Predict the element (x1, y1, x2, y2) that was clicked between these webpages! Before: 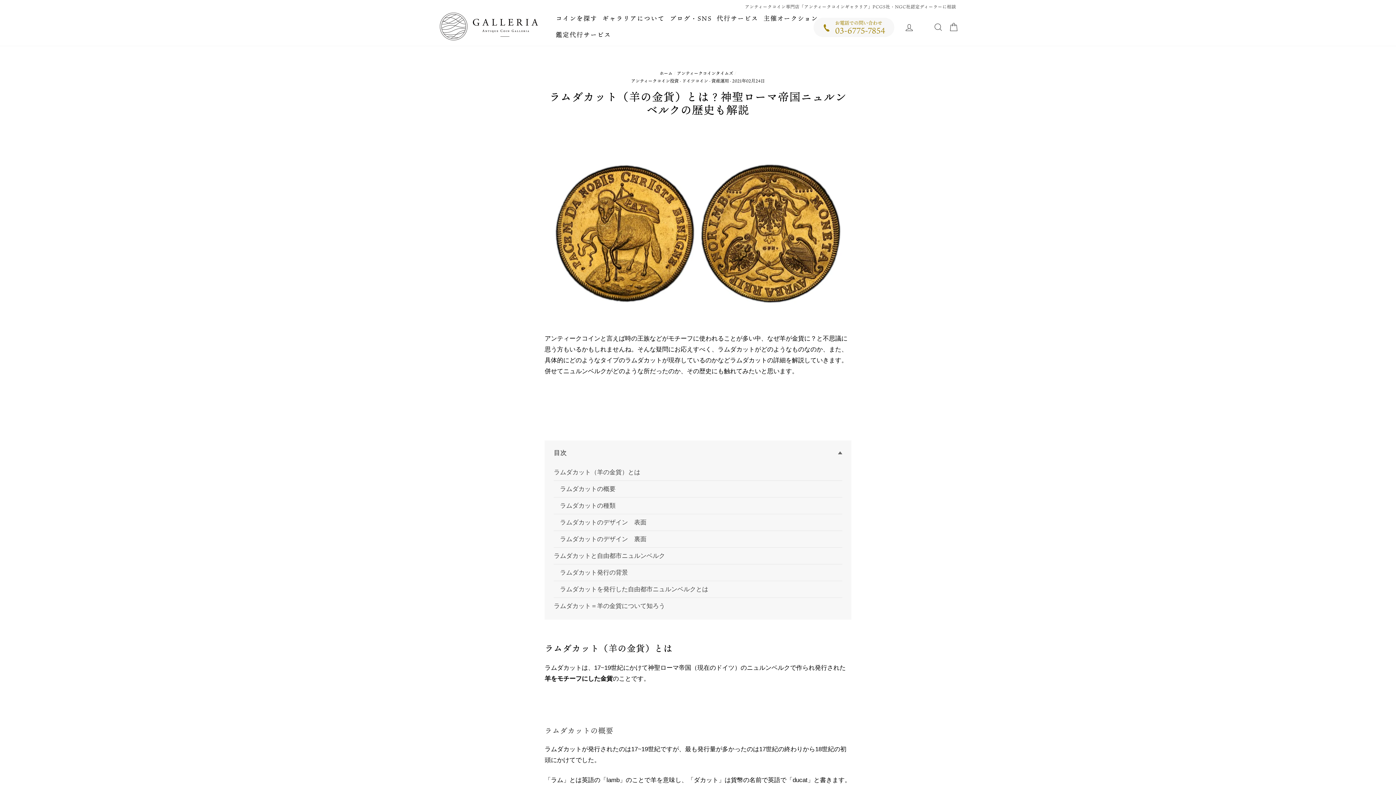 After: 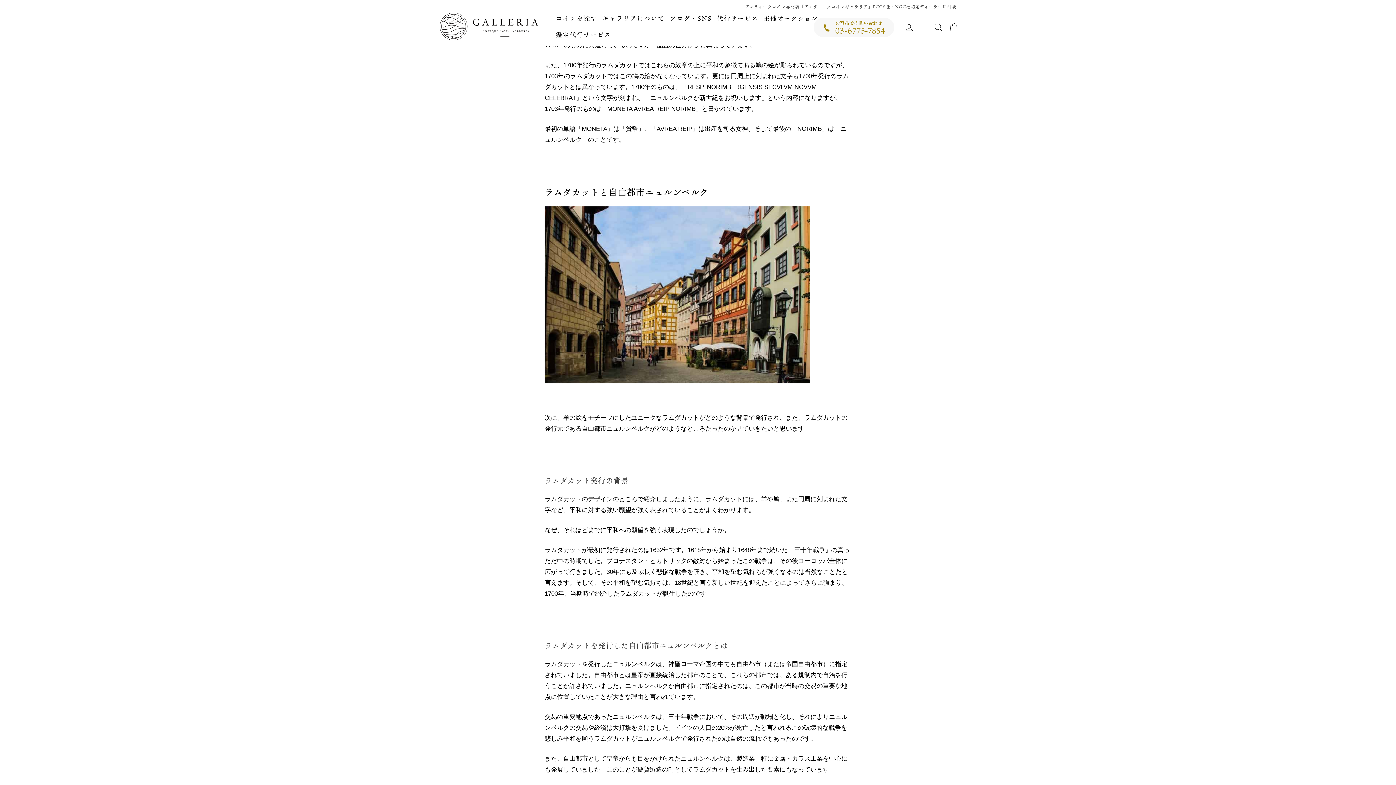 Action: bbox: (560, 534, 842, 543) label: ラムダカットのデザイン　裏面